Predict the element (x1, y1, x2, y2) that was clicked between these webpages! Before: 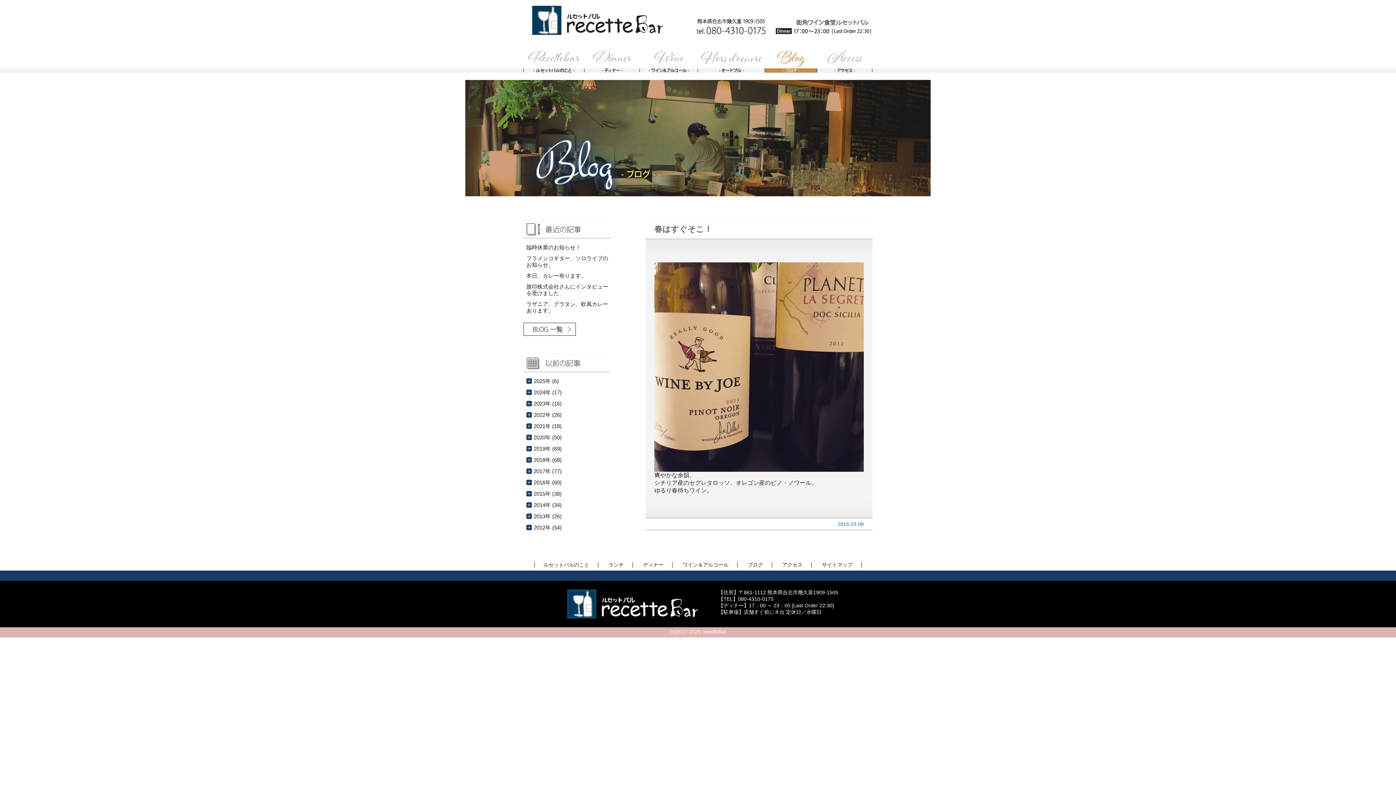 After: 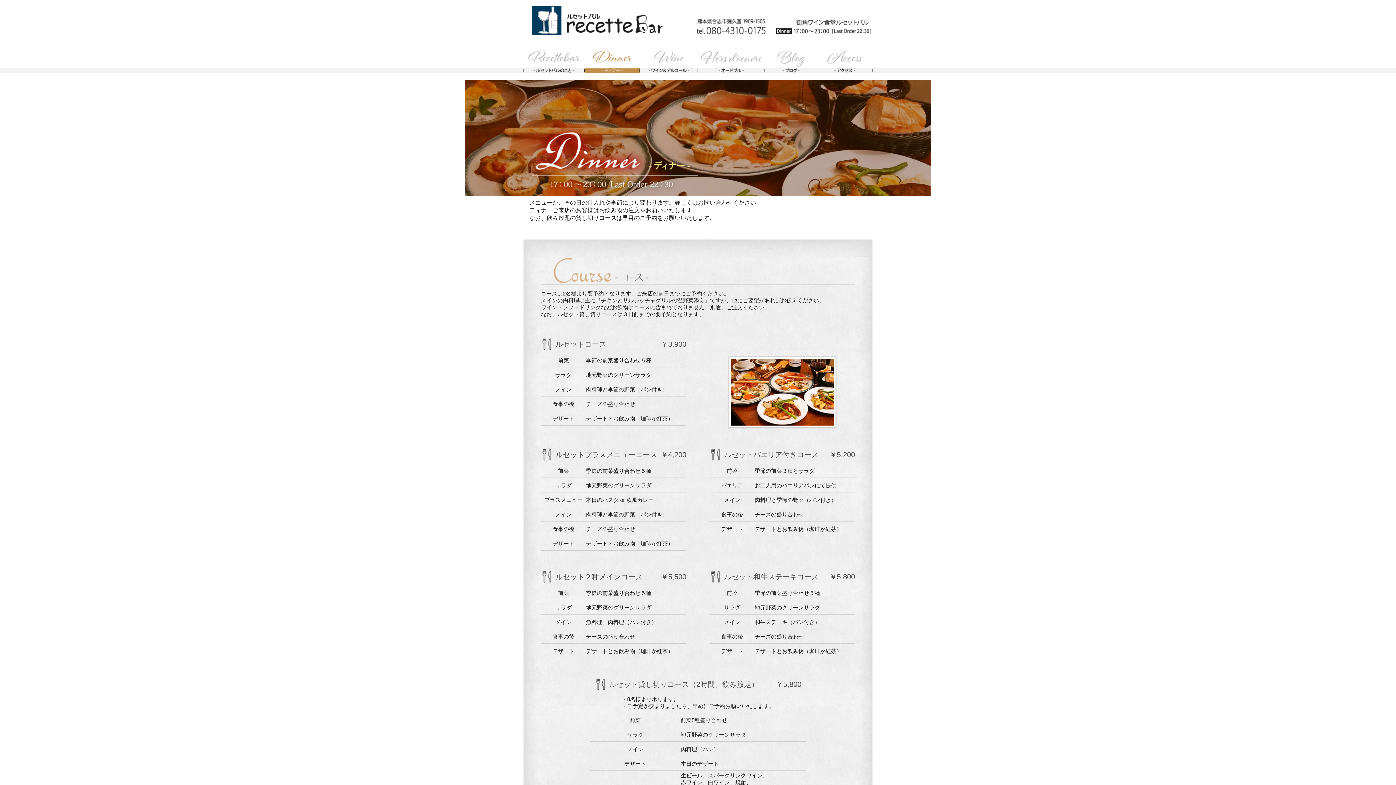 Action: bbox: (584, 43, 640, 72)